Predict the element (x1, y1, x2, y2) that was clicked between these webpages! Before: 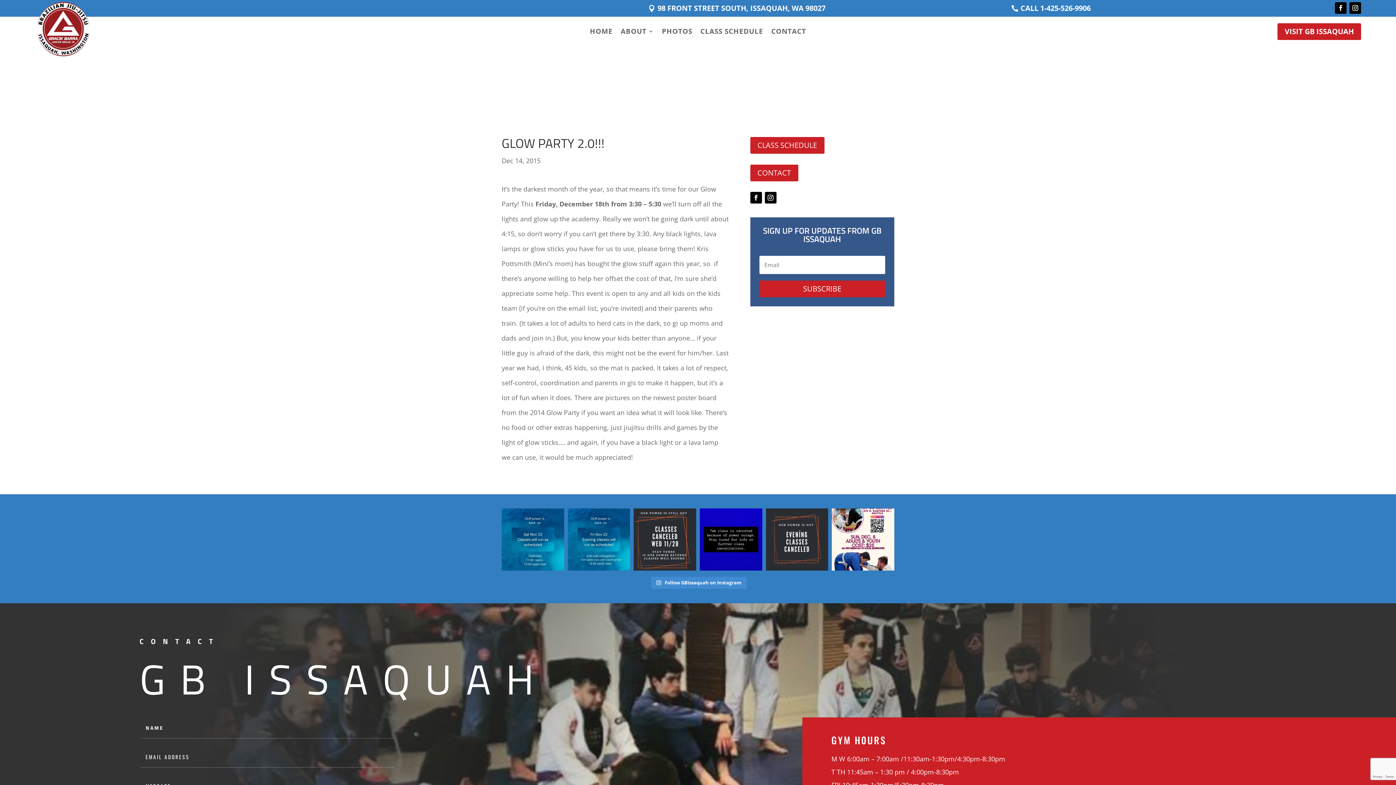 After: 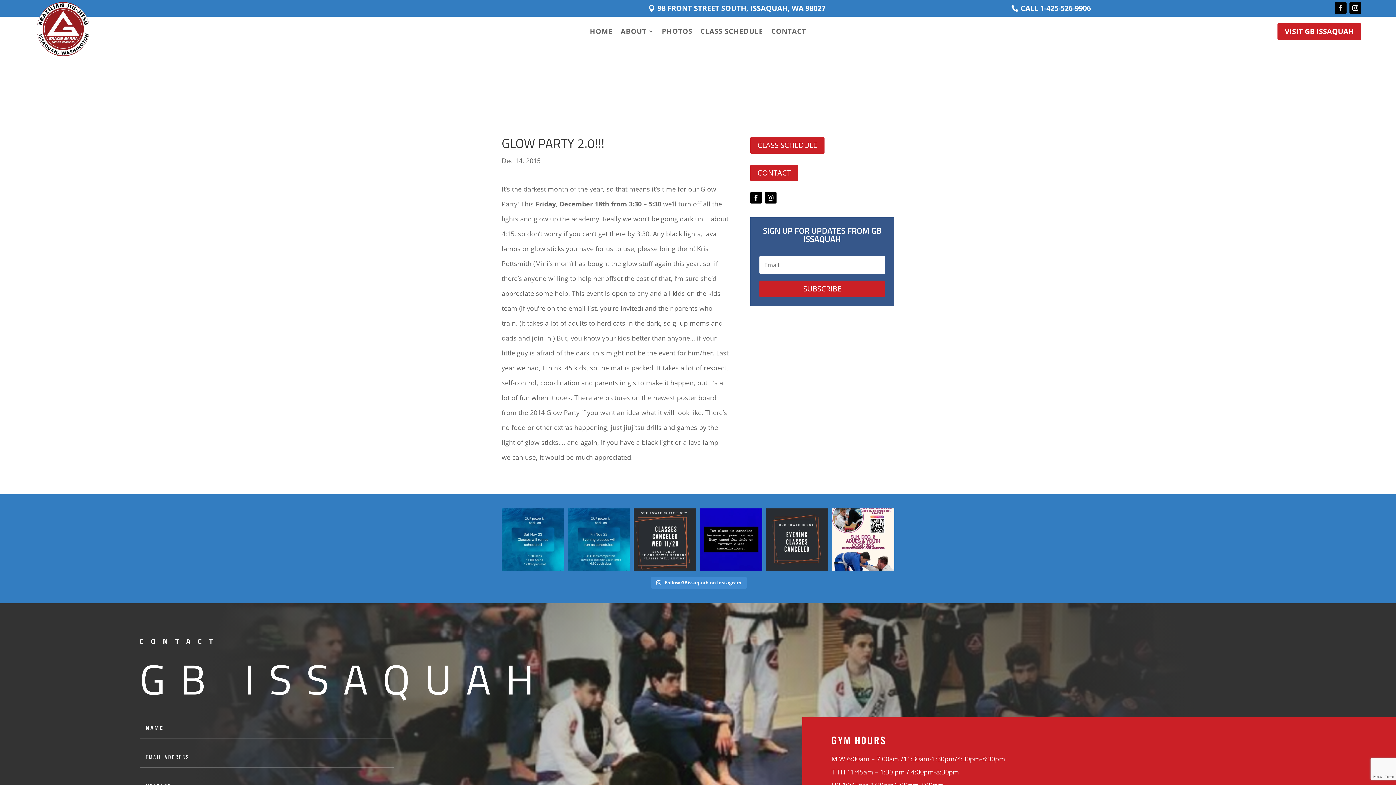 Action: bbox: (1335, 2, 1346, 13)